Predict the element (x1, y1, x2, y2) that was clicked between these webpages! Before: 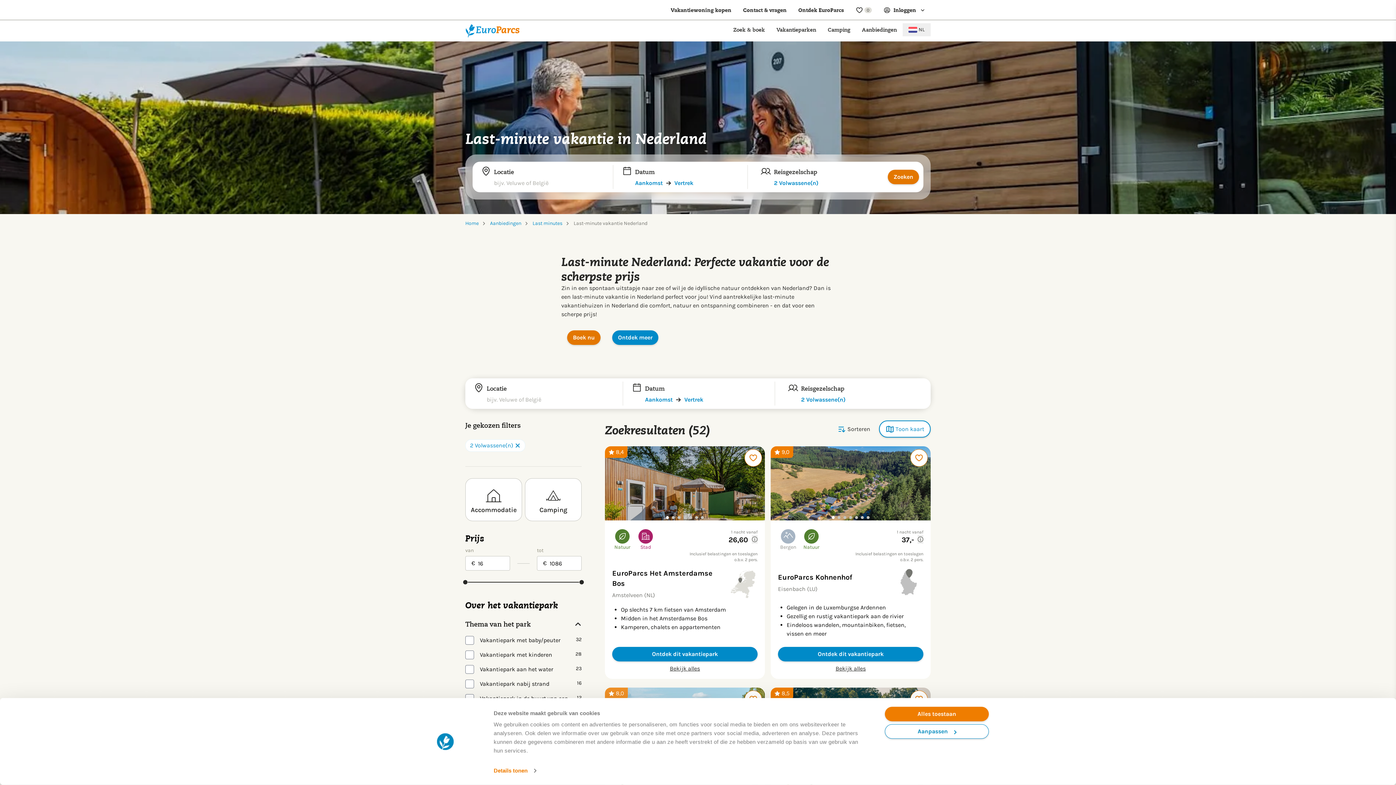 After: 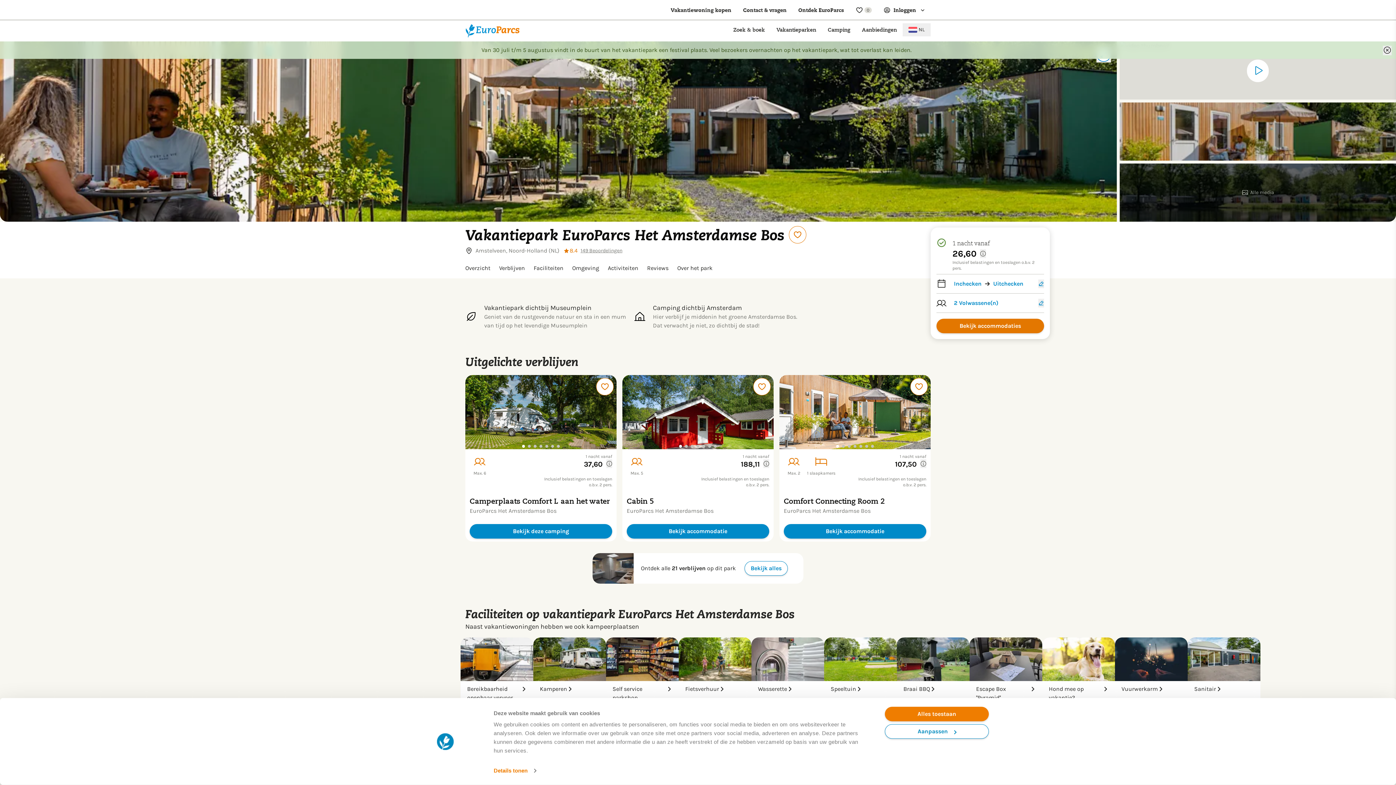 Action: bbox: (612, 647, 757, 661) label: Ontdek dit vakantiepark